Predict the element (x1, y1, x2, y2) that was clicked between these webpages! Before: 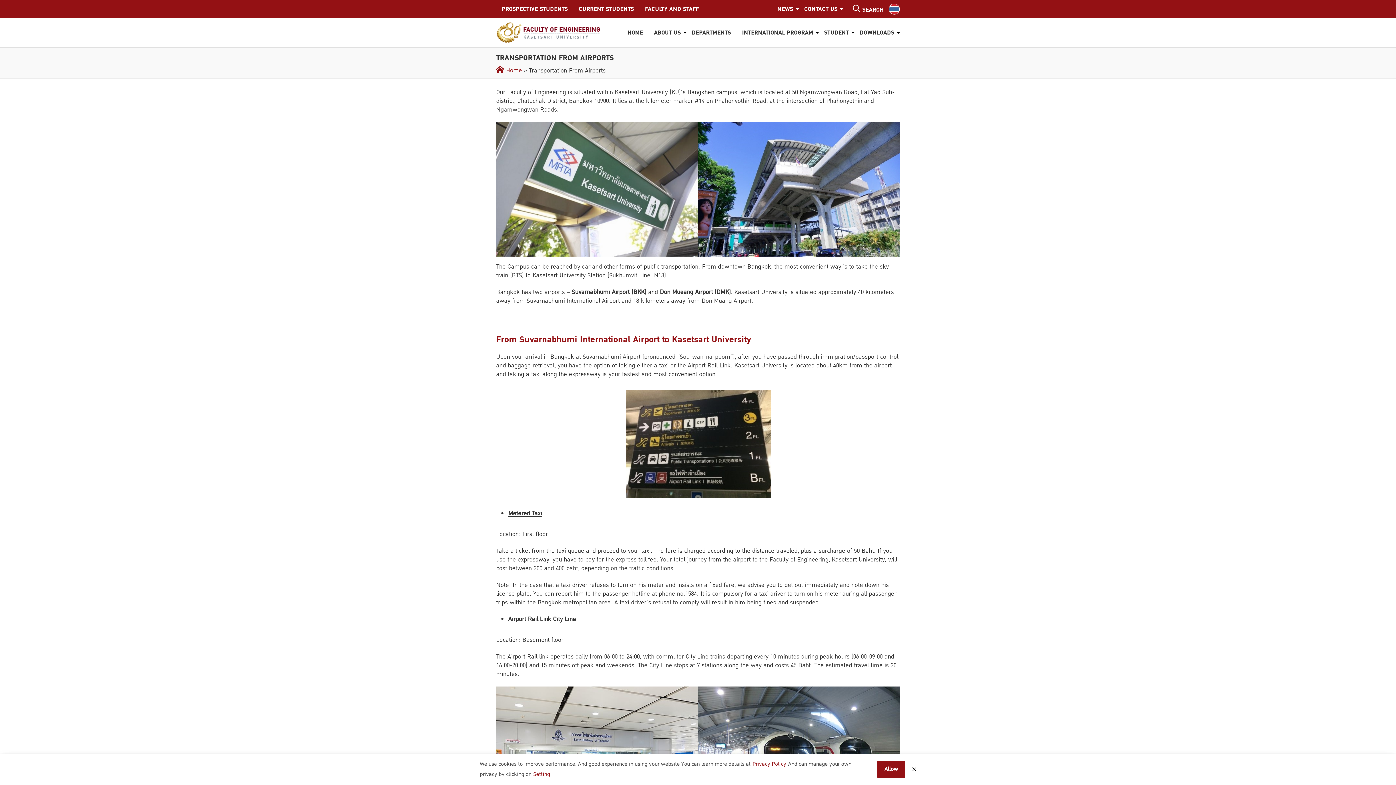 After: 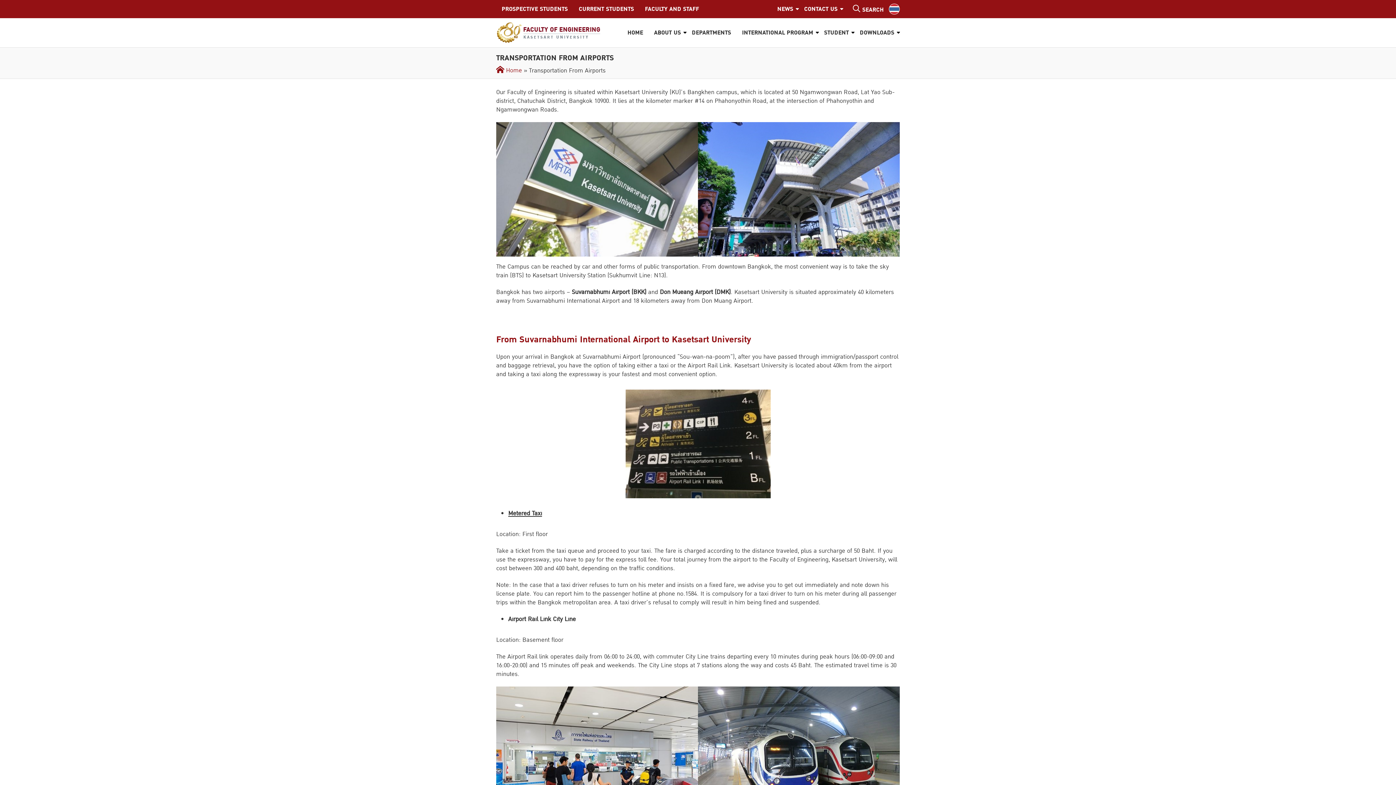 Action: bbox: (912, 763, 916, 776)